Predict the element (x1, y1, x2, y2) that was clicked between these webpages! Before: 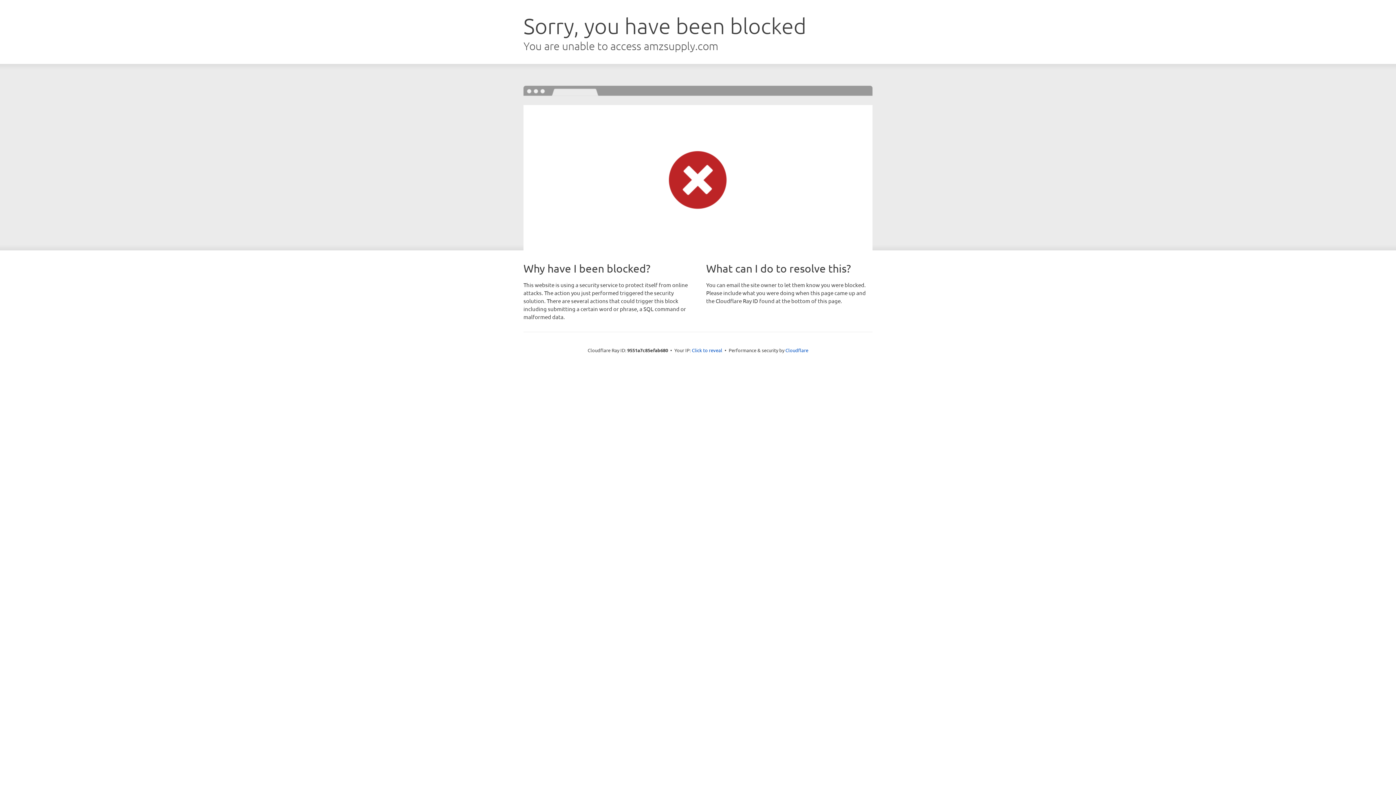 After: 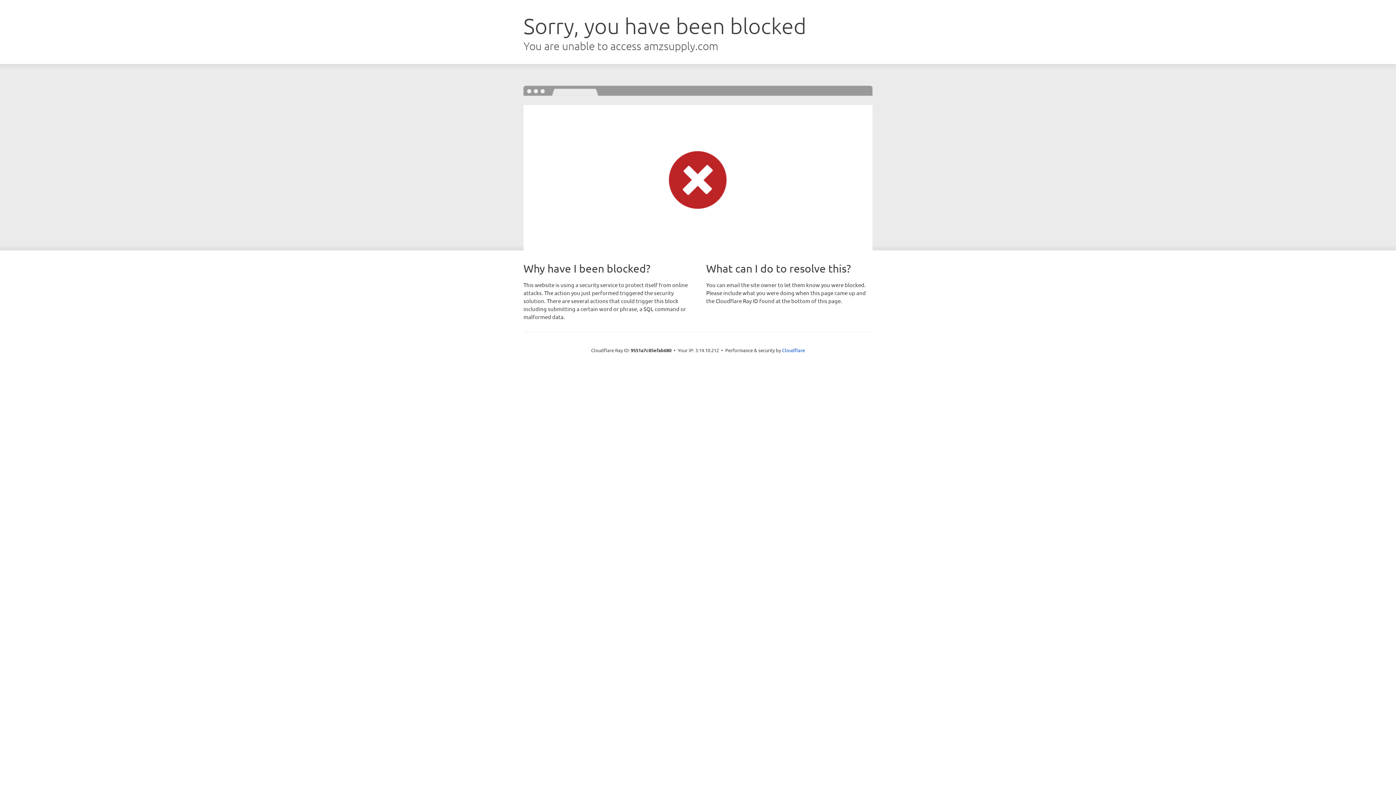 Action: bbox: (692, 346, 722, 353) label: Click to reveal